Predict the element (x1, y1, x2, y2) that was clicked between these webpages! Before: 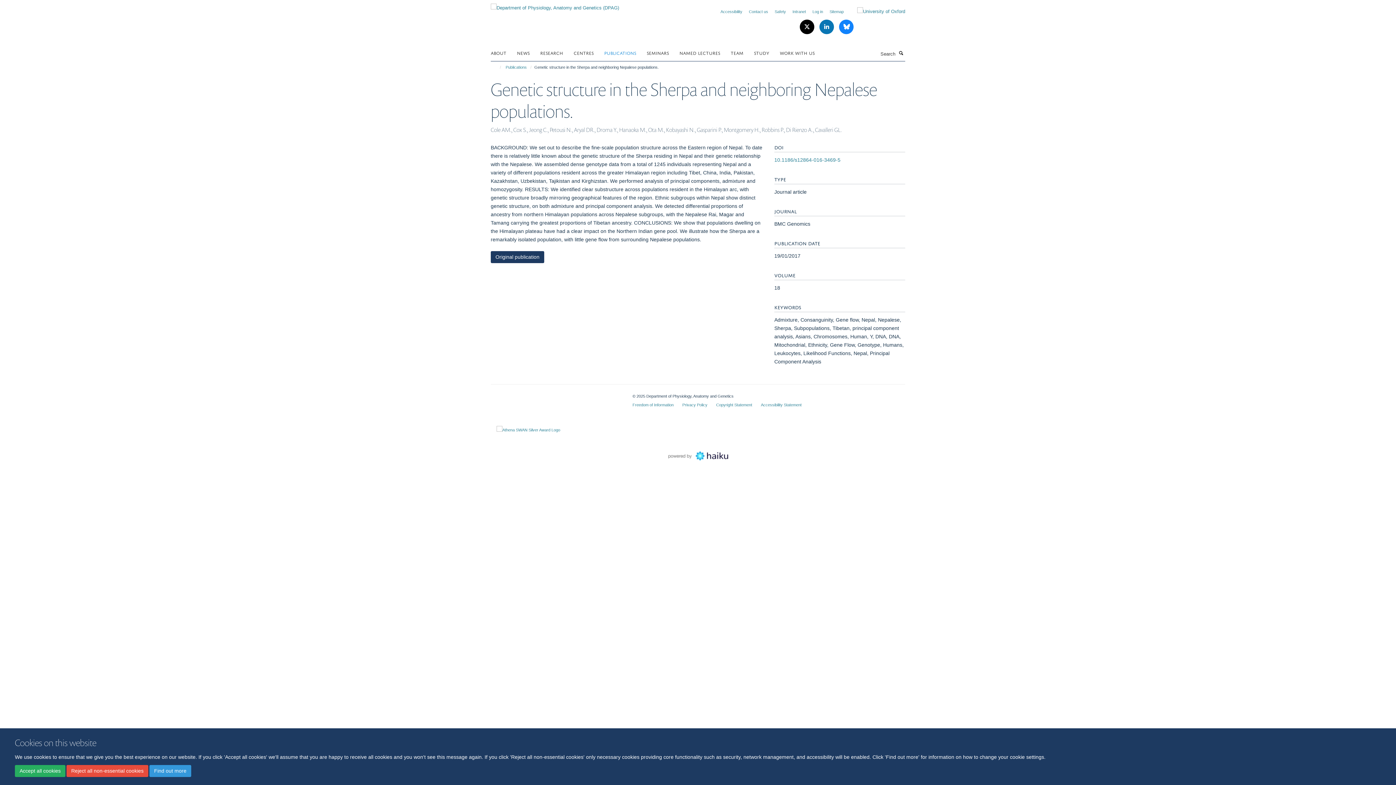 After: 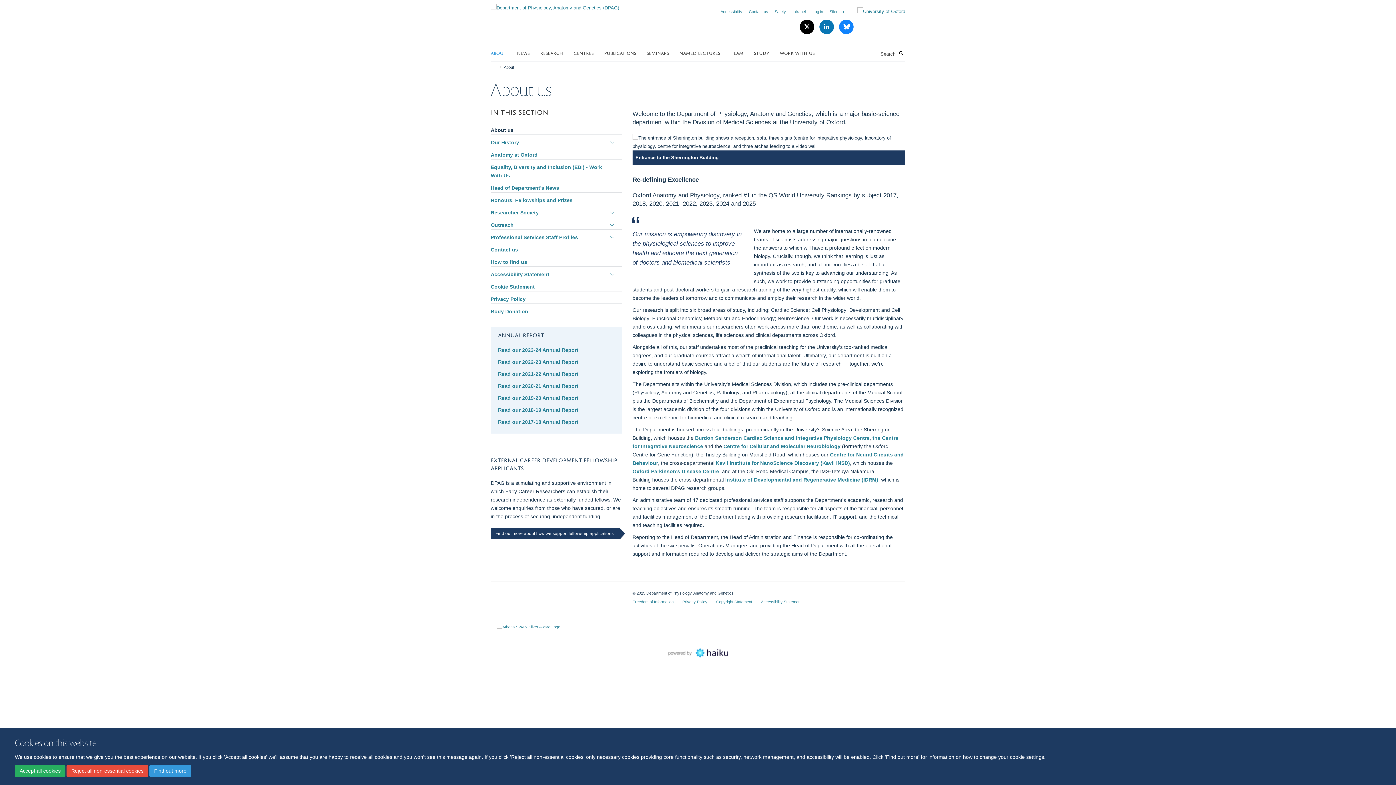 Action: bbox: (490, 47, 515, 58) label: ABOUT